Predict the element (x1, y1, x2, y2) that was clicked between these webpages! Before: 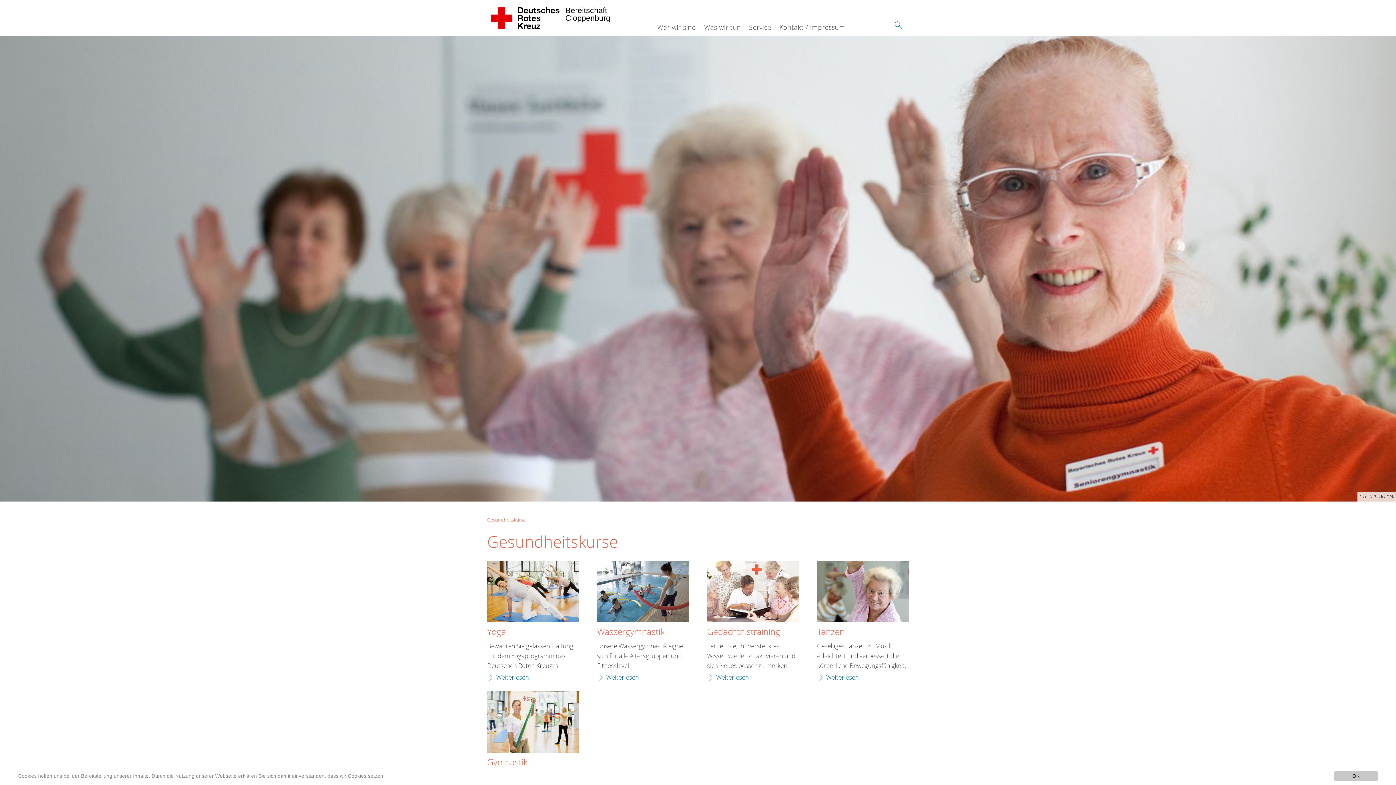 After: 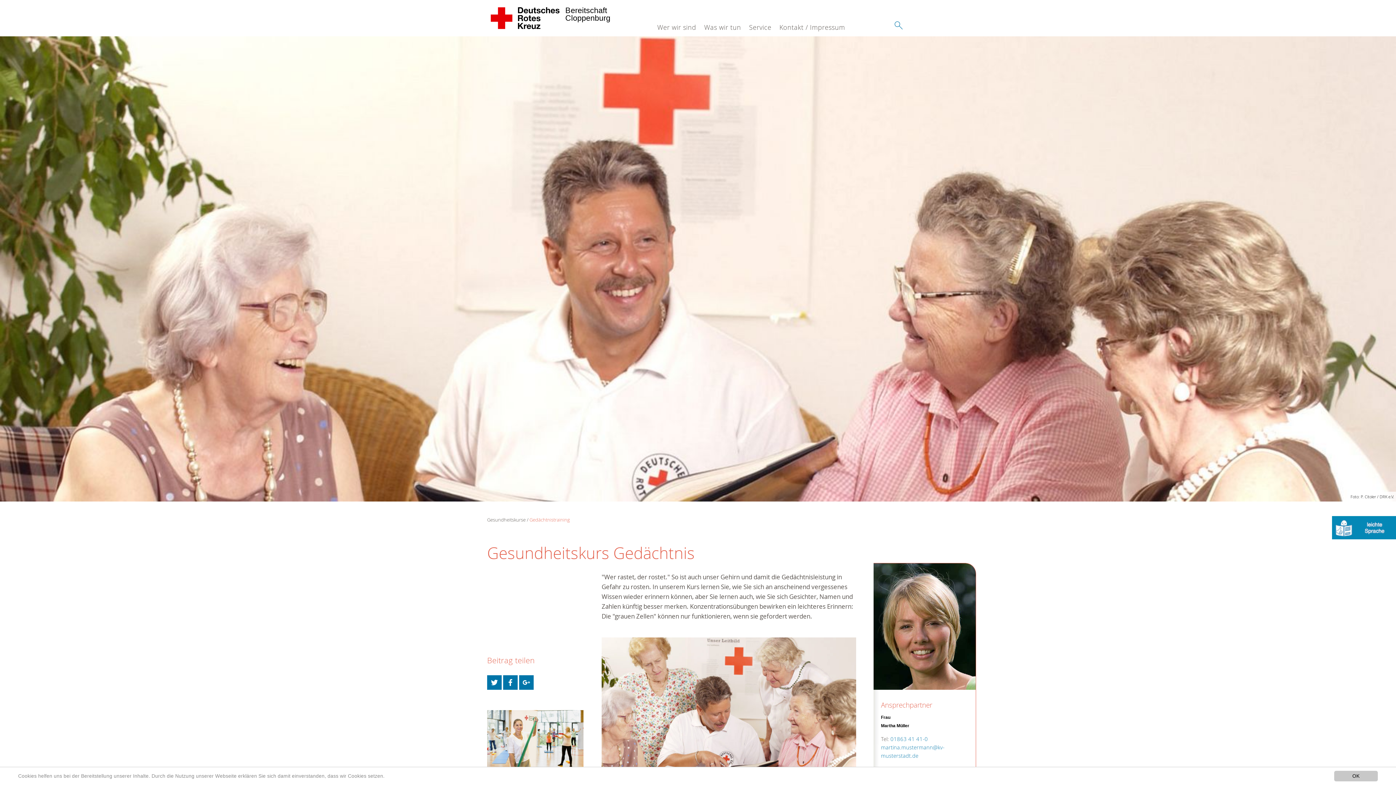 Action: label: Weiterlesen bbox: (707, 672, 749, 682)